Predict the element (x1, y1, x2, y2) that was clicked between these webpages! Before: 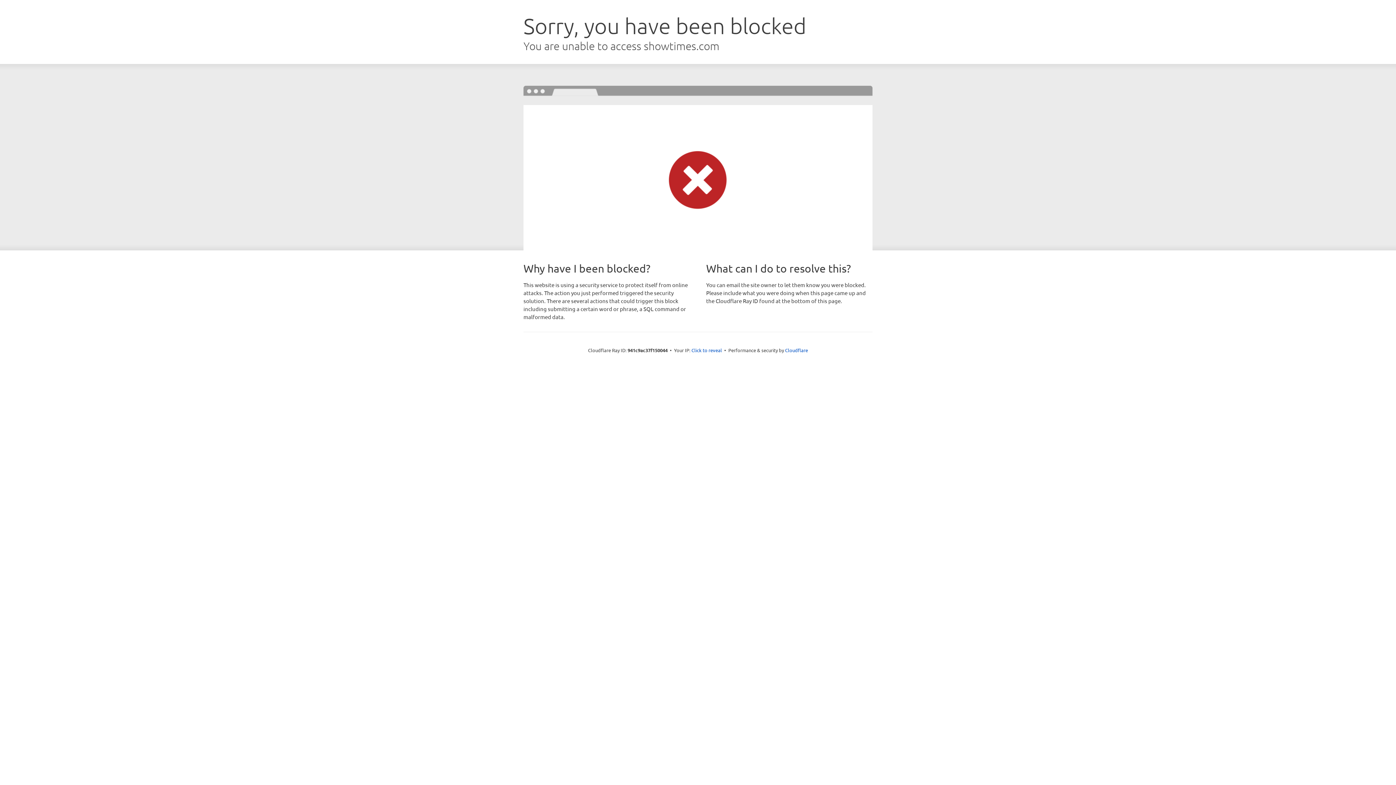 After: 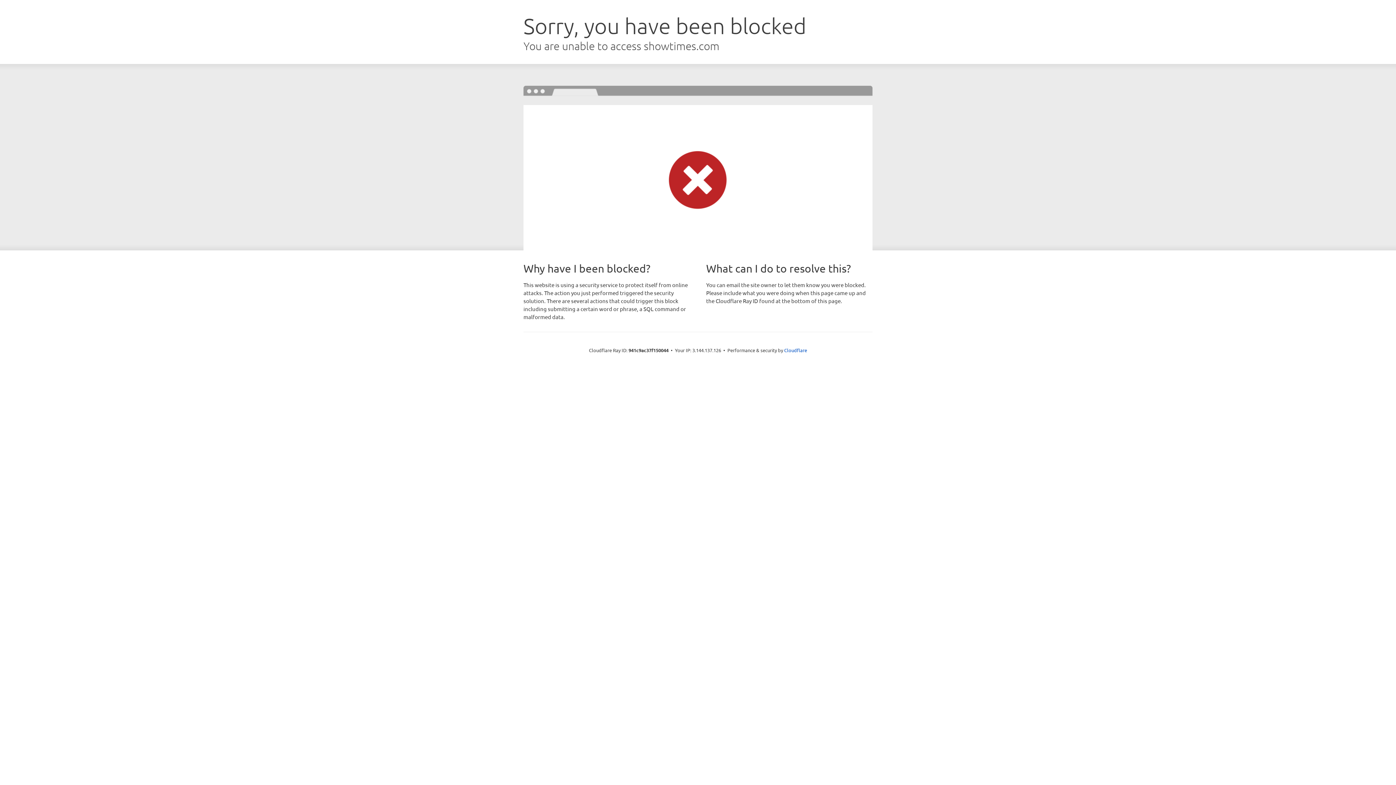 Action: label: Click to reveal bbox: (691, 346, 722, 353)